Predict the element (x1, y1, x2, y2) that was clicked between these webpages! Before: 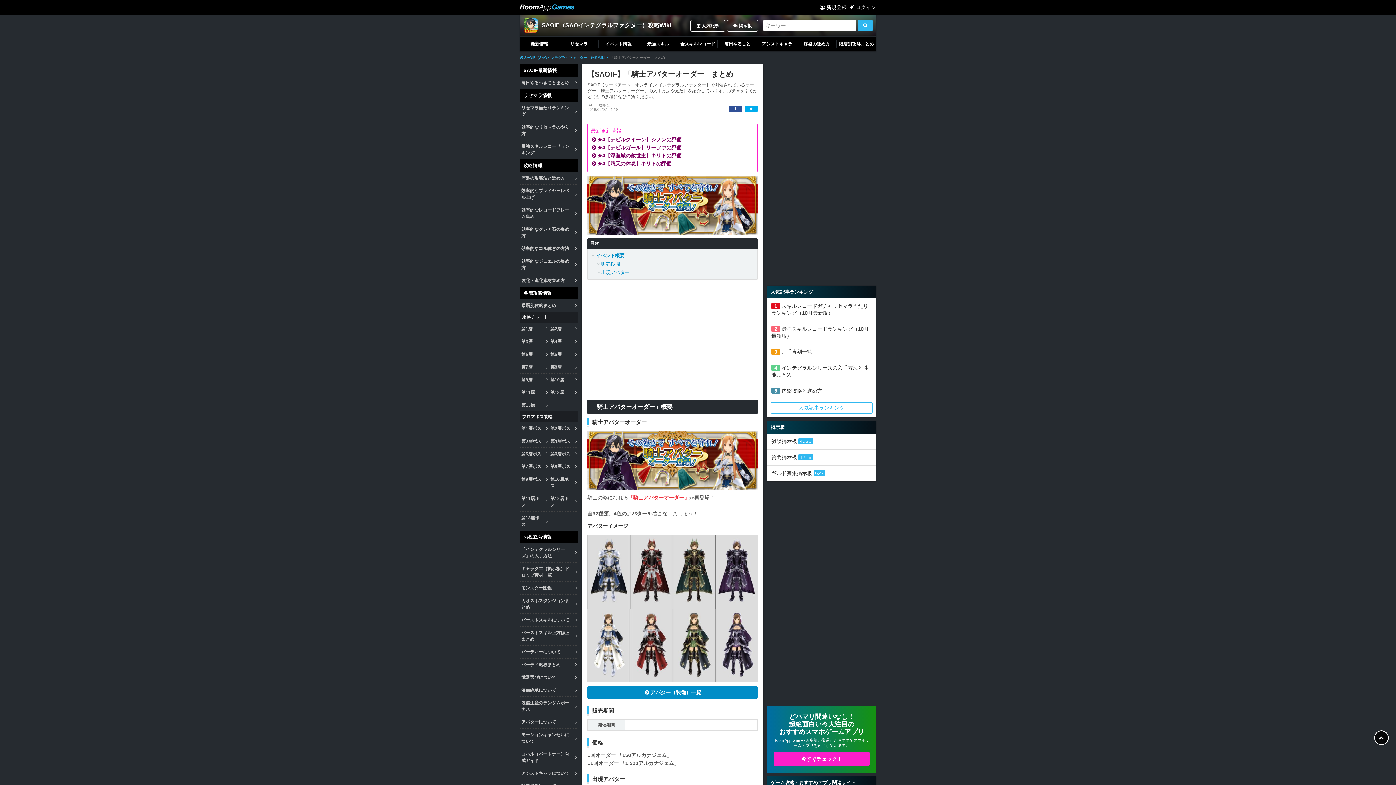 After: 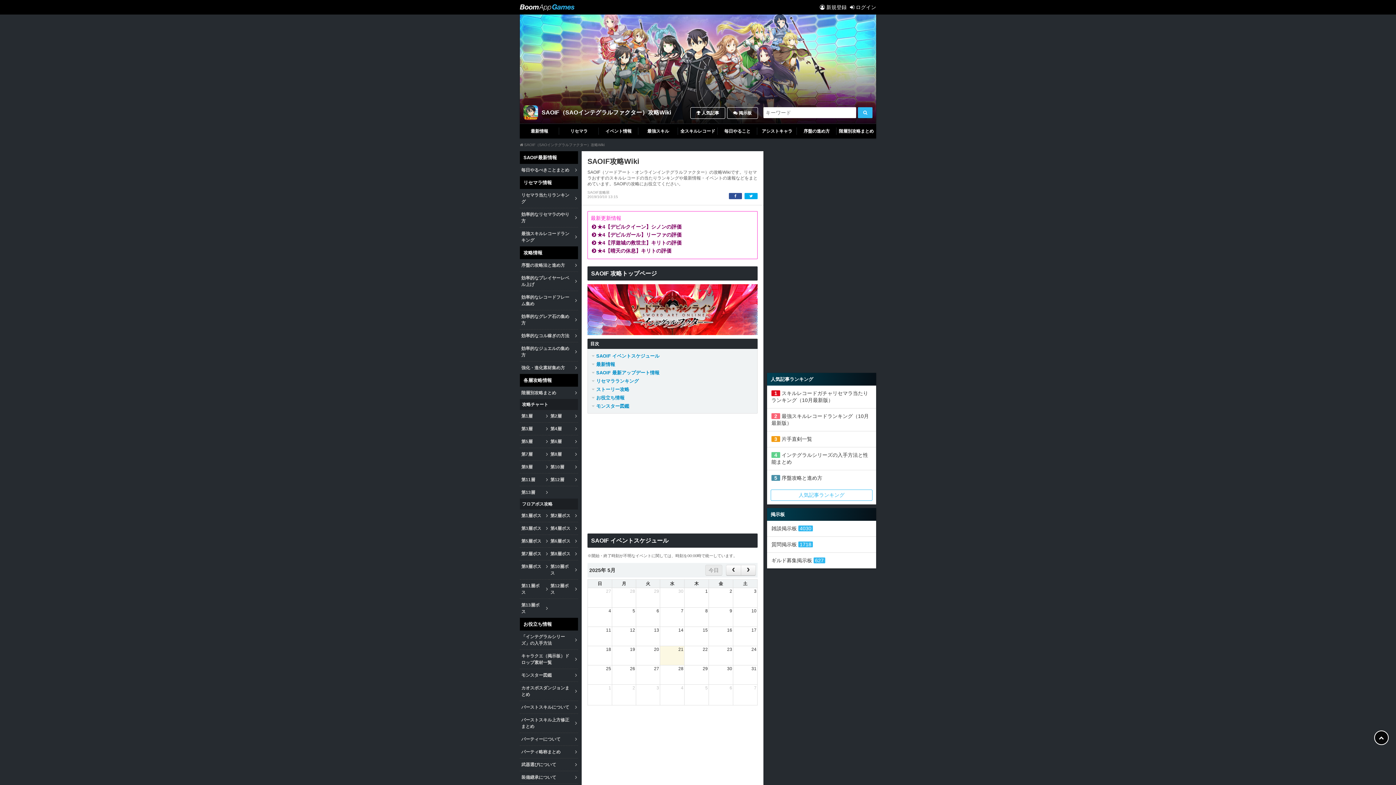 Action: bbox: (520, 55, 610, 59) label:  SAOIF（SAOインテグラルファクター）攻略Wiki